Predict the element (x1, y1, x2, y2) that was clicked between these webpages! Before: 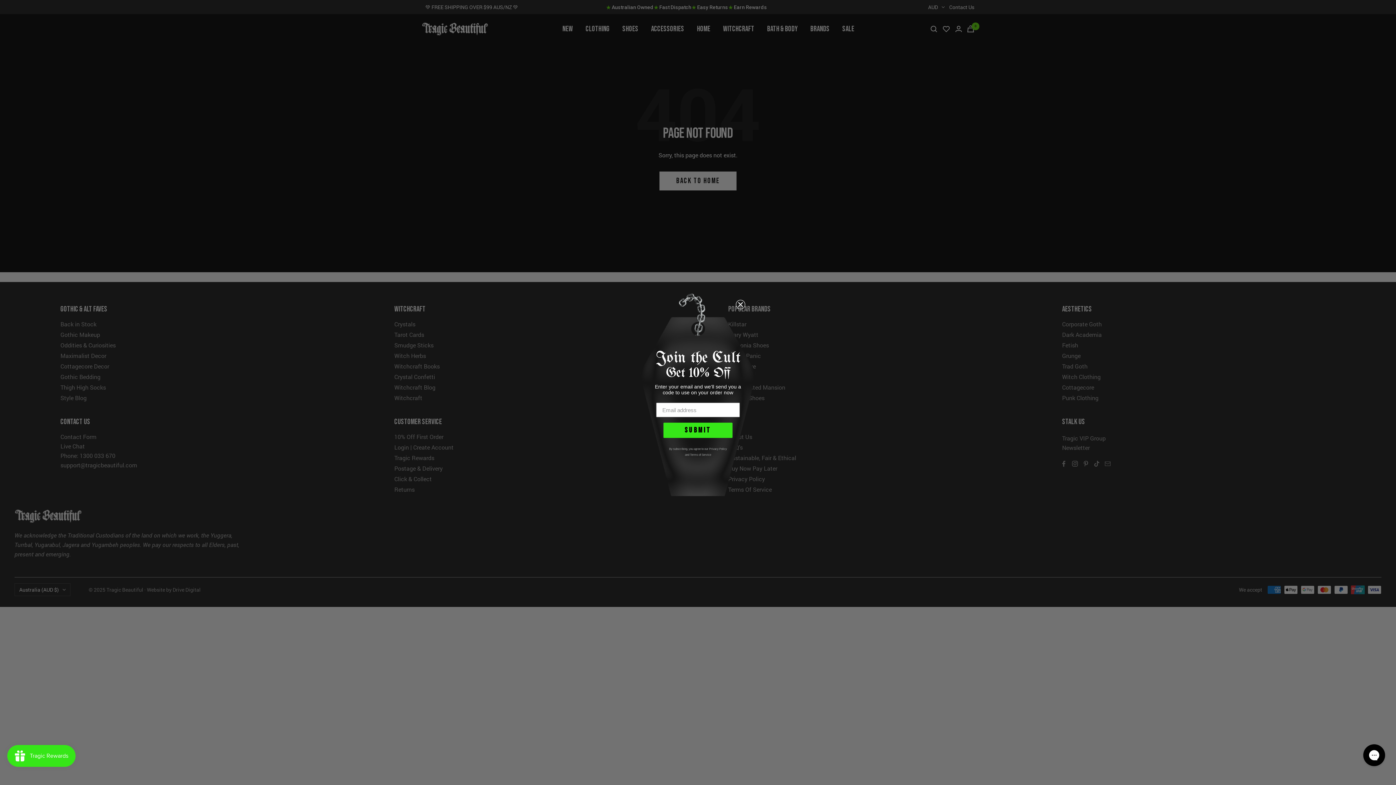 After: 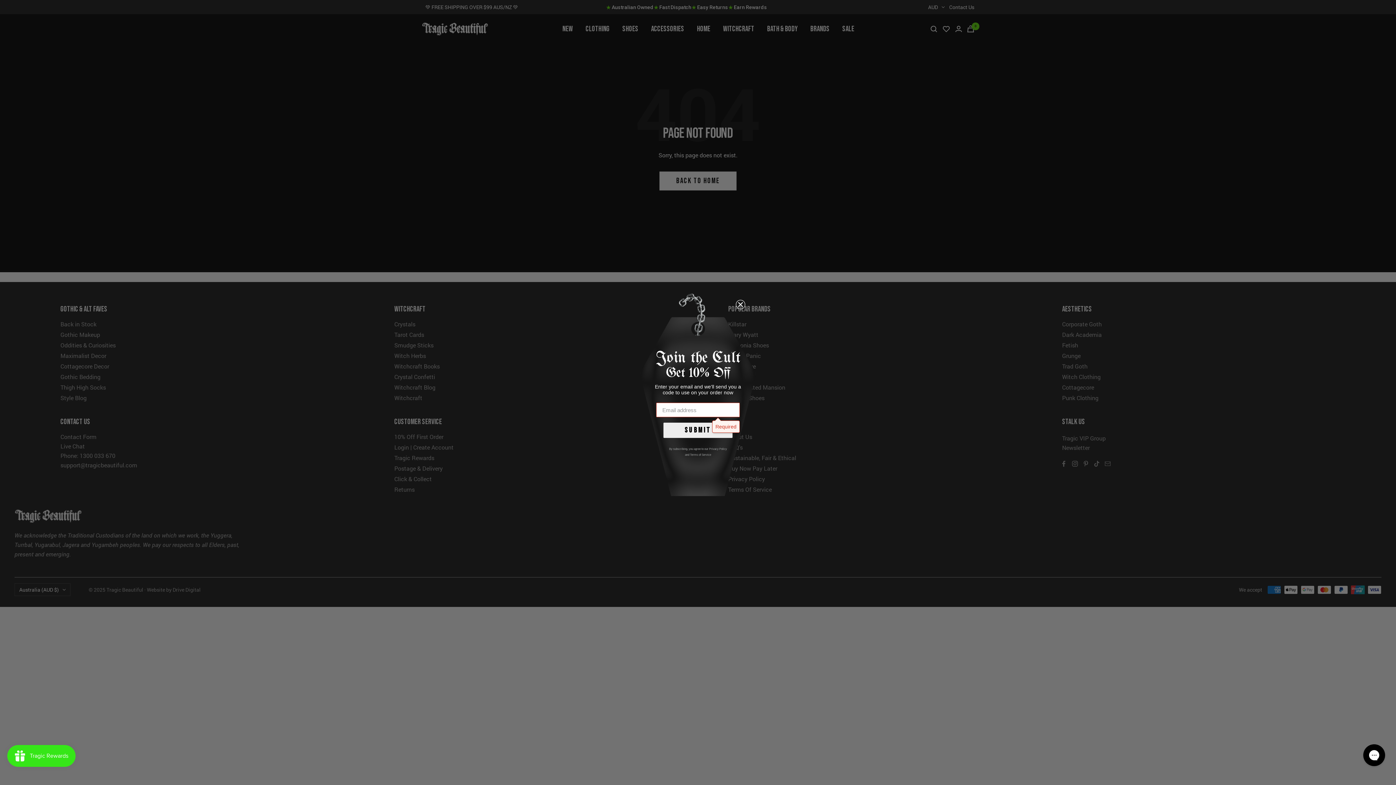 Action: label: SUBMIT bbox: (663, 422, 732, 438)